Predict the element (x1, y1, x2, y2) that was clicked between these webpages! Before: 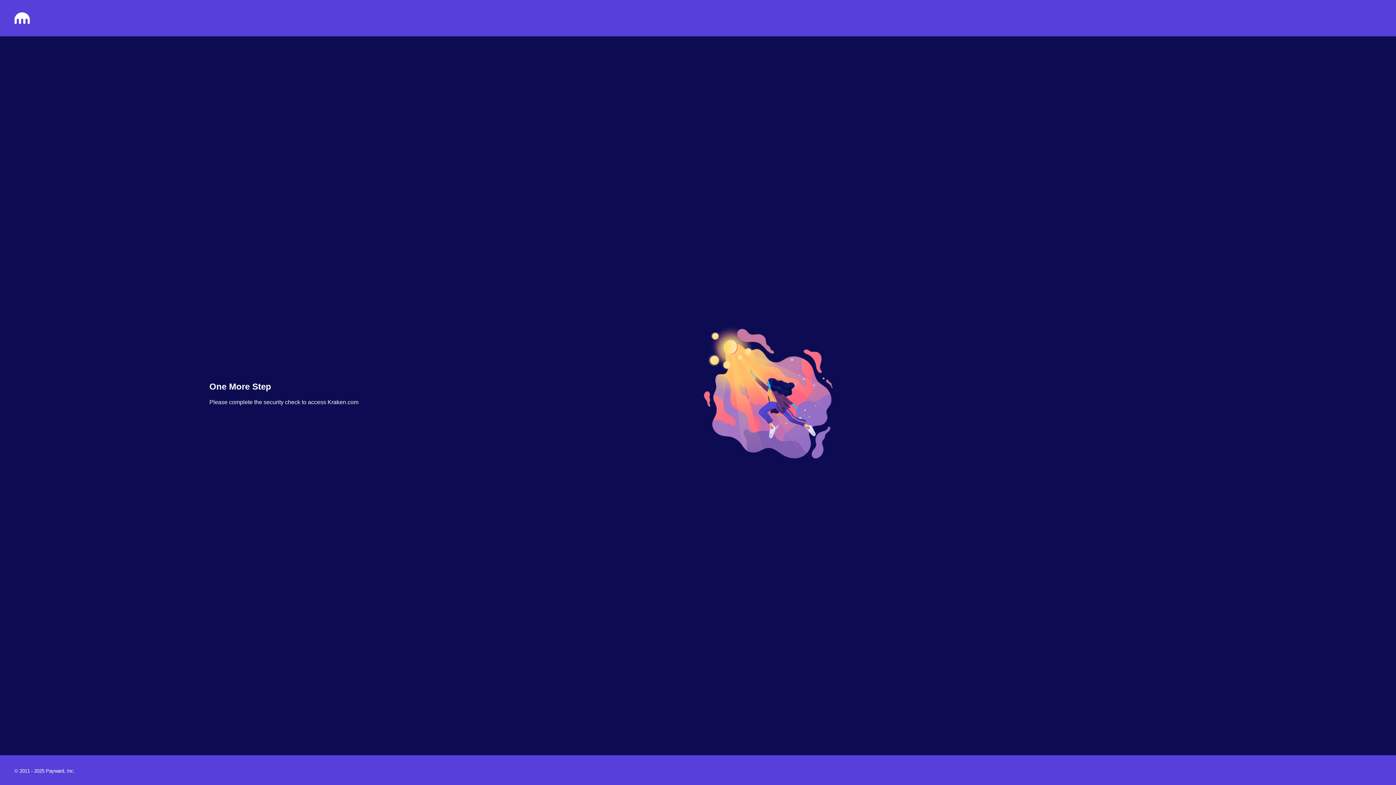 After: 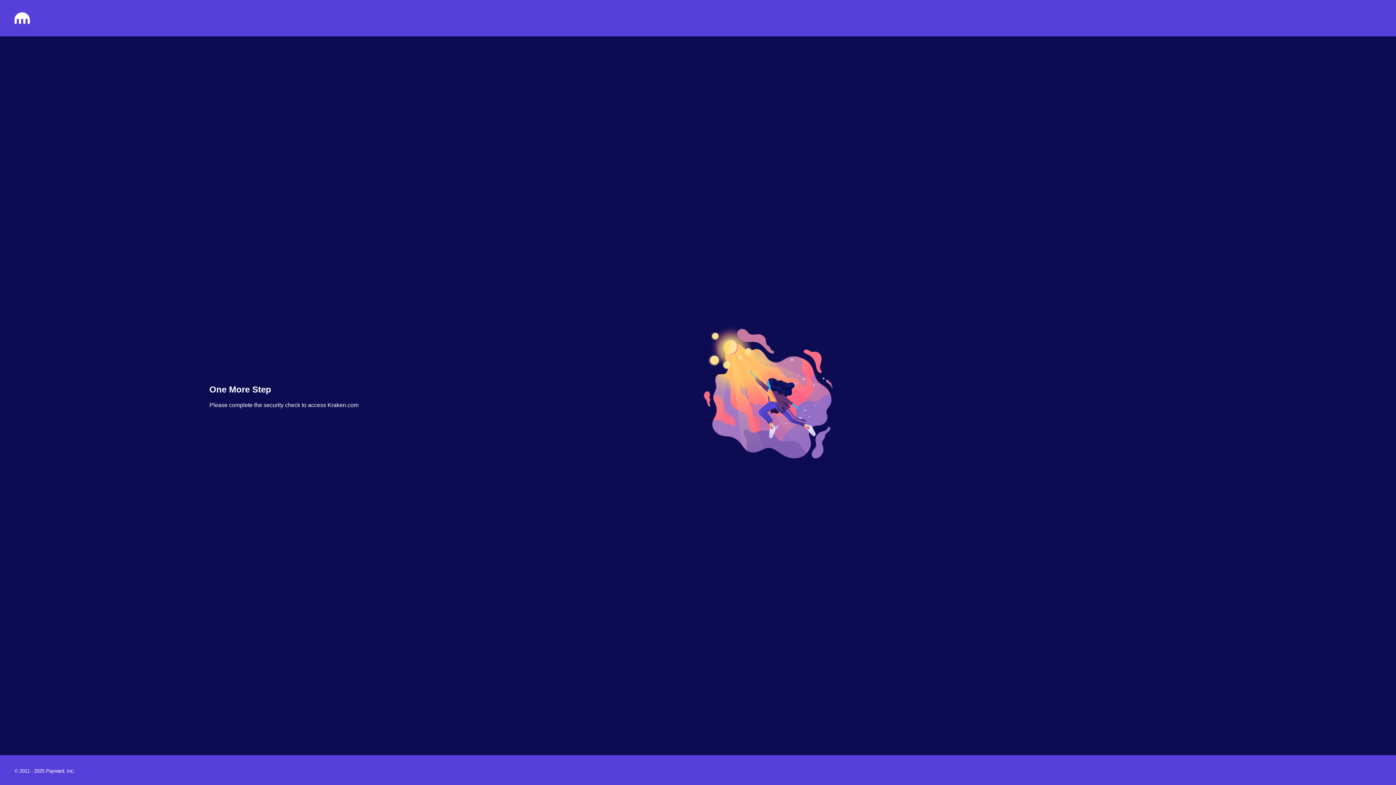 Action: bbox: (14, 18, 29, 25)